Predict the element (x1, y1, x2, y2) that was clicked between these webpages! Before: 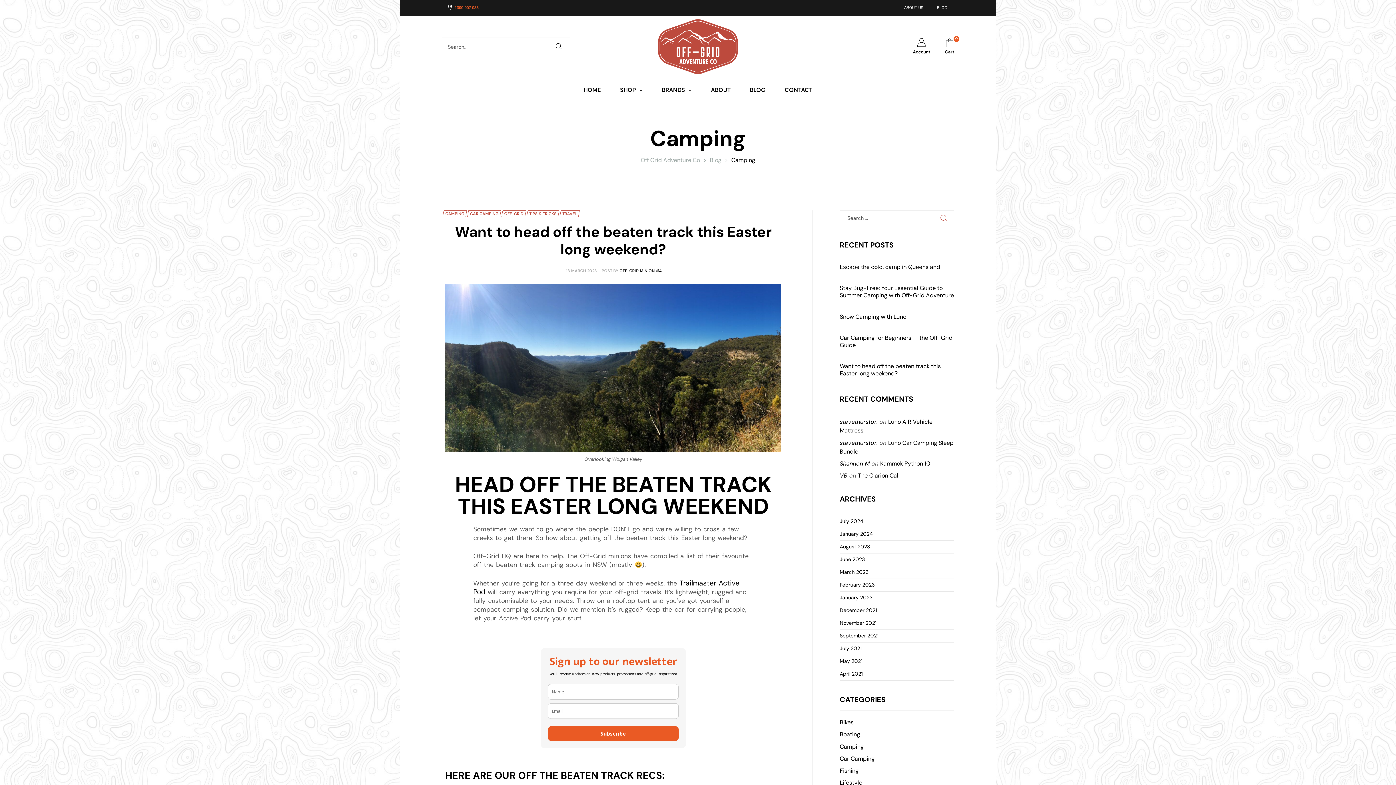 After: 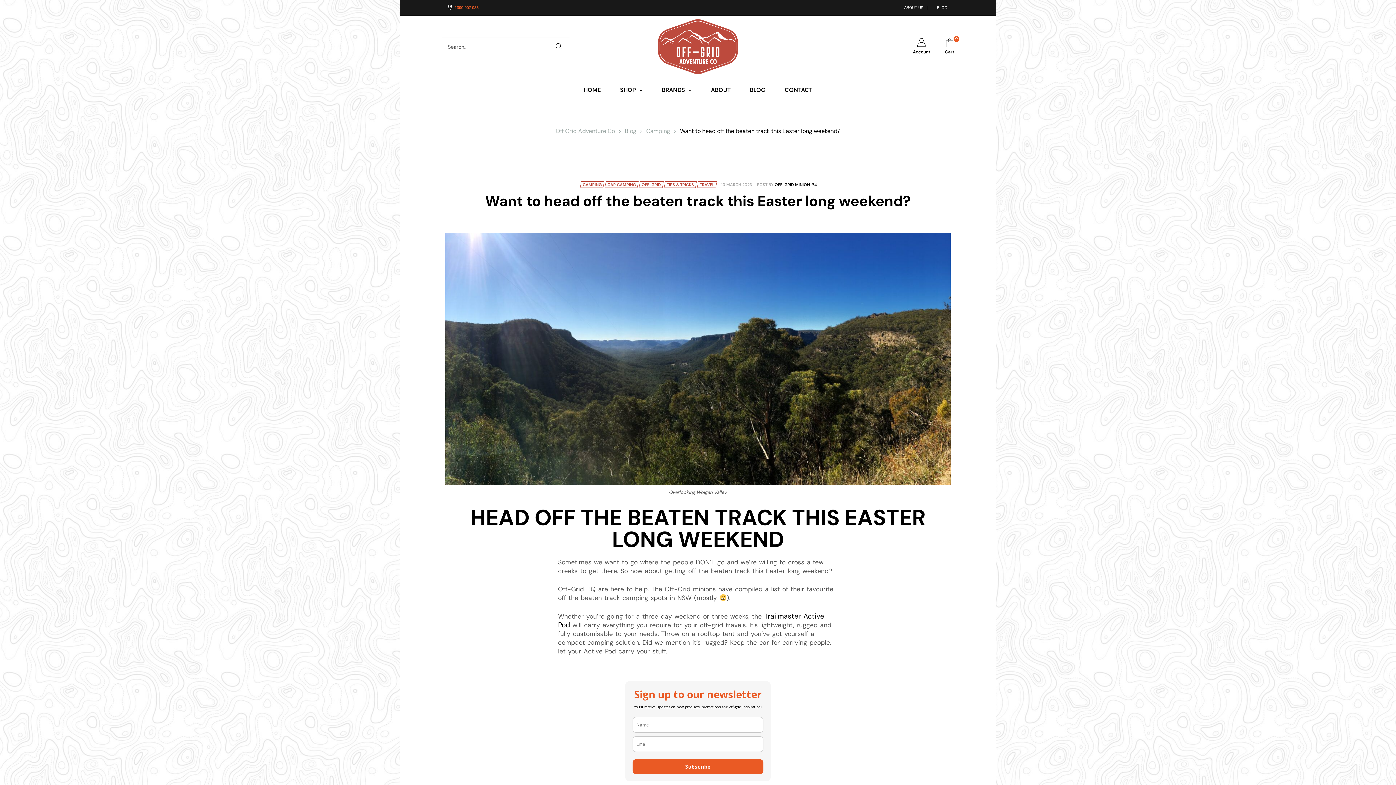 Action: bbox: (455, 222, 771, 258) label: Want to head off the beaten track this Easter long weekend?